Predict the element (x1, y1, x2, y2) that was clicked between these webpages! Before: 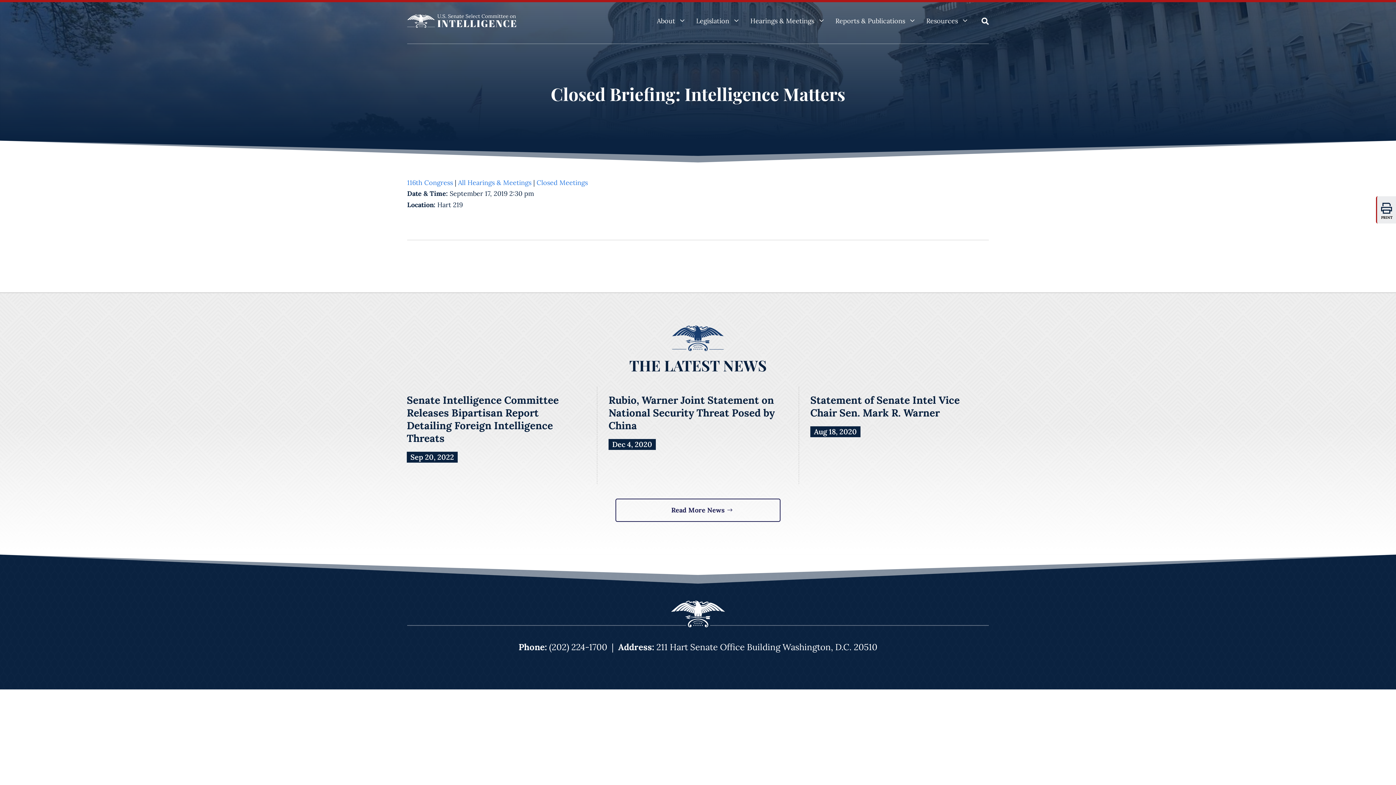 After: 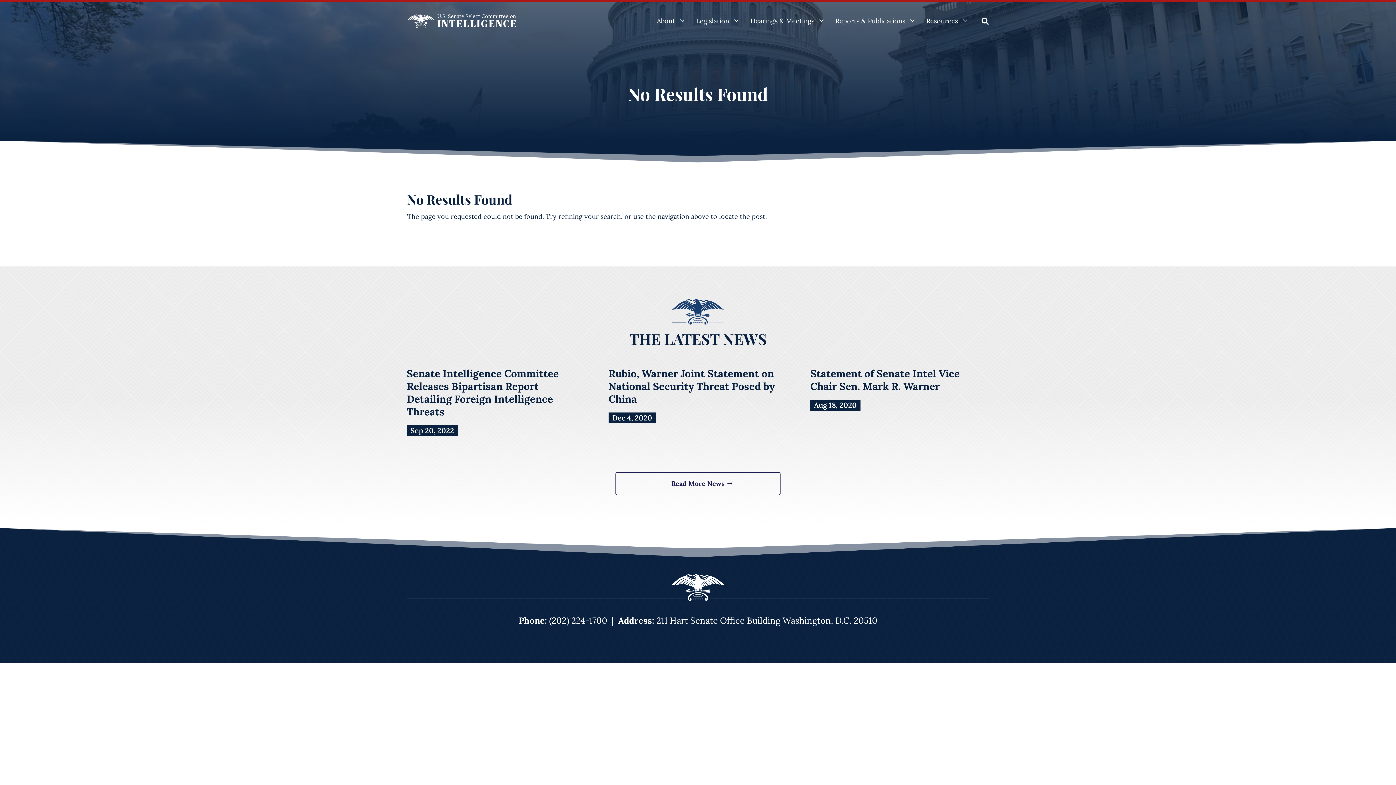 Action: bbox: (615, 498, 780, 522) label: Read More News